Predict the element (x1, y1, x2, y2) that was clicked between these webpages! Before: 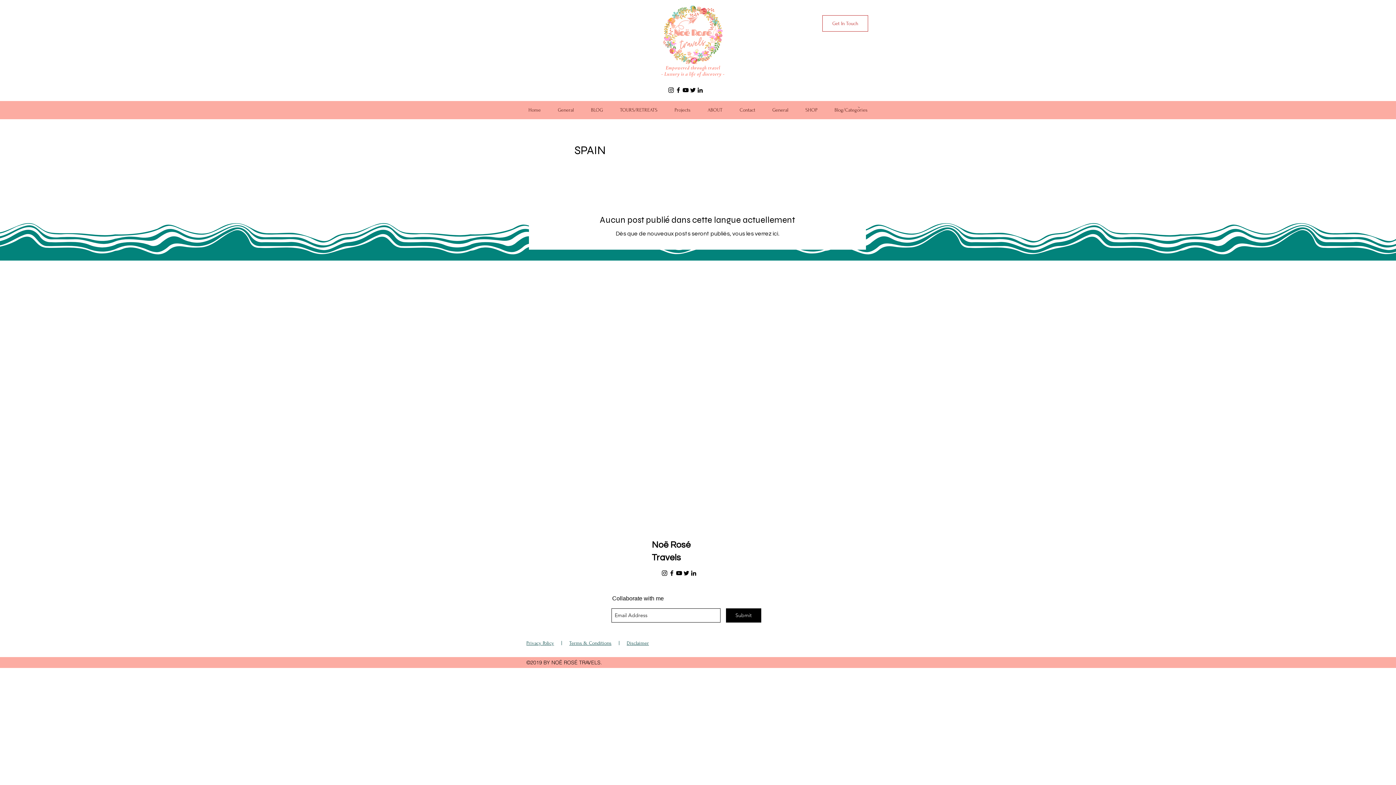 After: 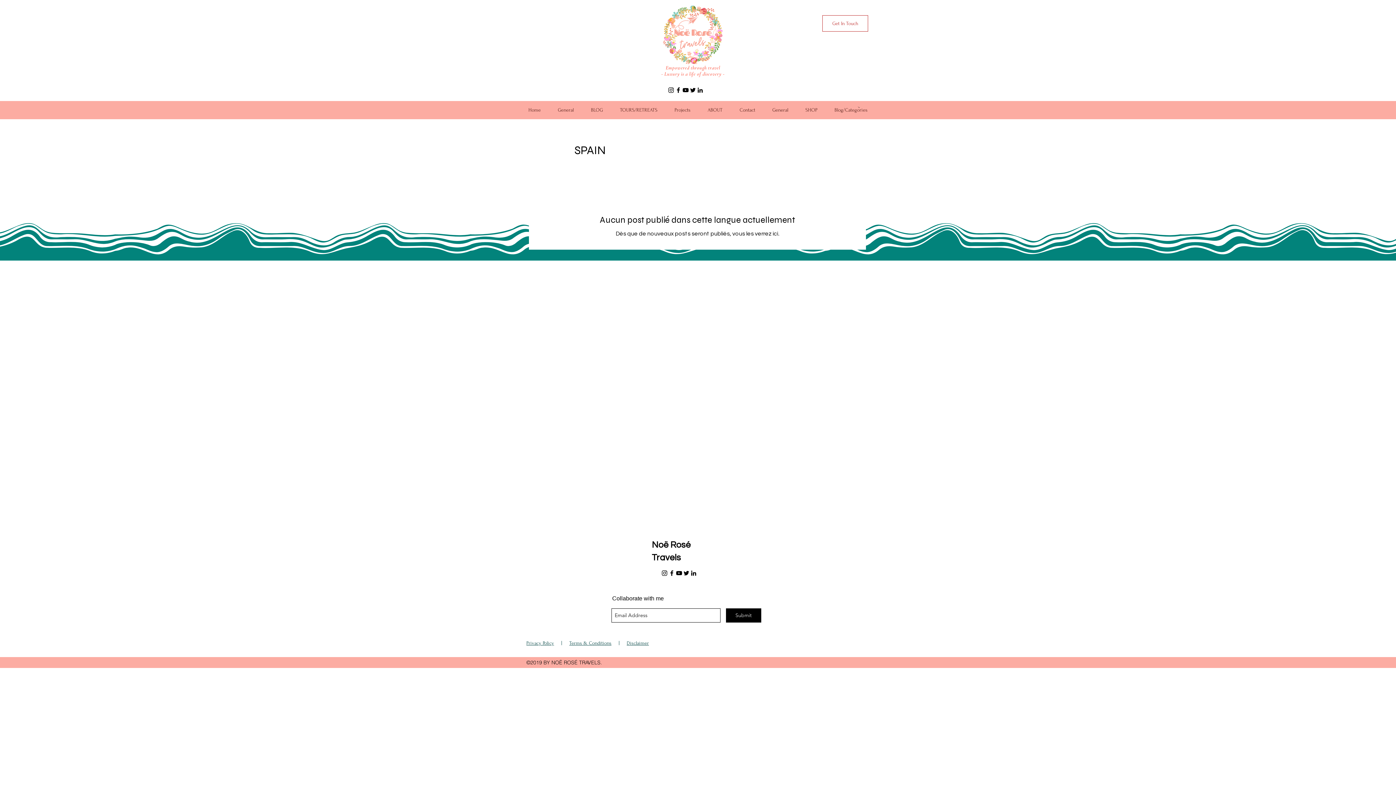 Action: label: youtube bbox: (682, 86, 689, 93)